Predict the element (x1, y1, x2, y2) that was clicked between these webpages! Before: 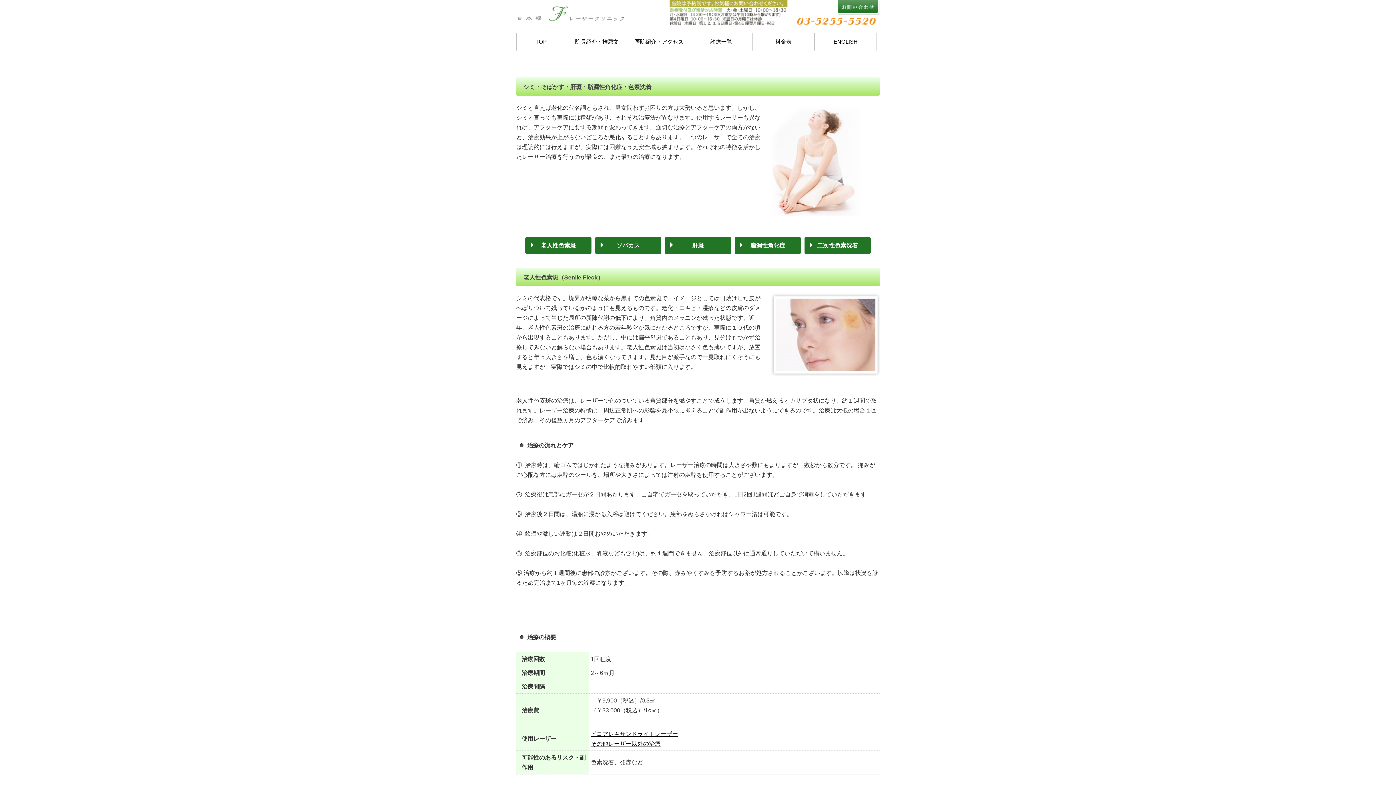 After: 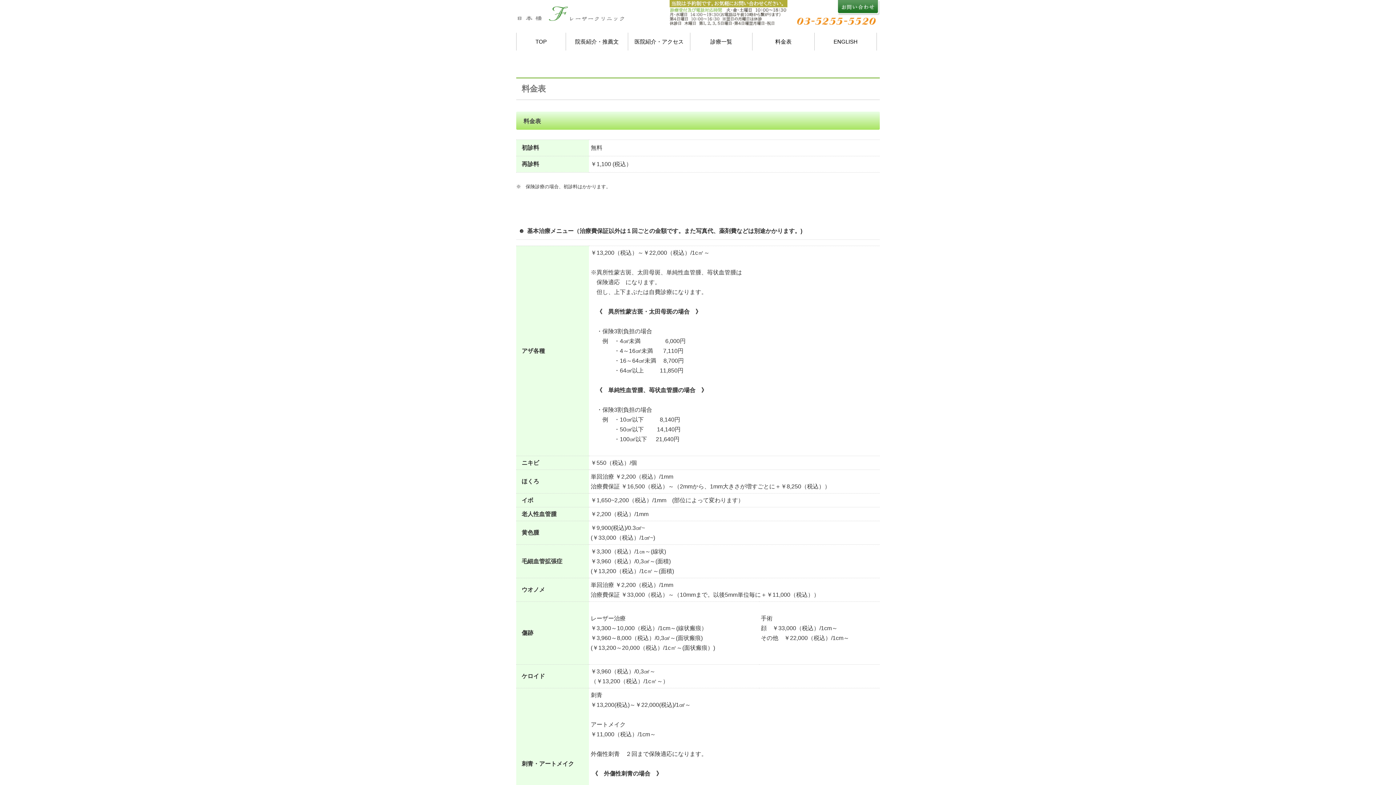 Action: bbox: (752, 32, 814, 50) label: 料金表